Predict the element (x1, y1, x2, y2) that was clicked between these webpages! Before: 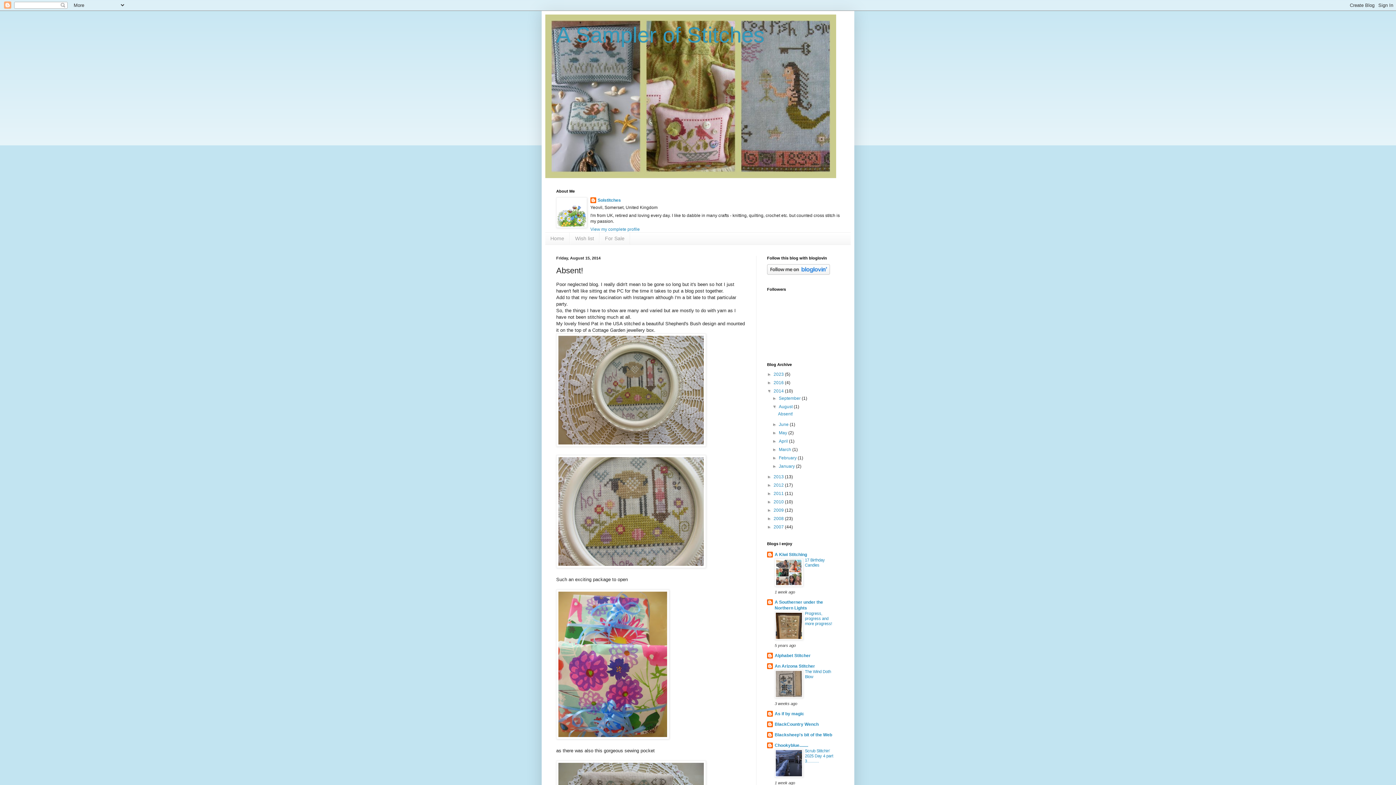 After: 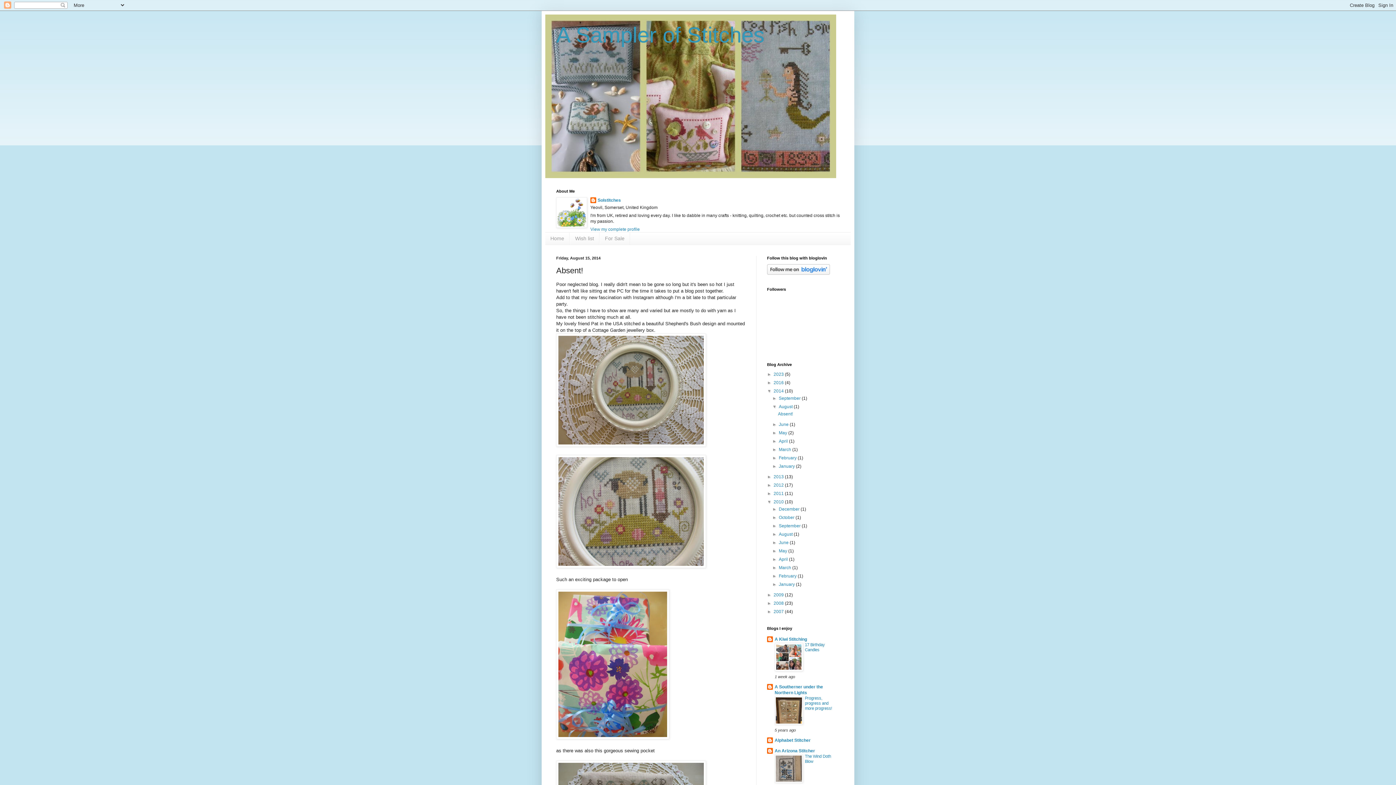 Action: label: ►   bbox: (767, 499, 773, 504)